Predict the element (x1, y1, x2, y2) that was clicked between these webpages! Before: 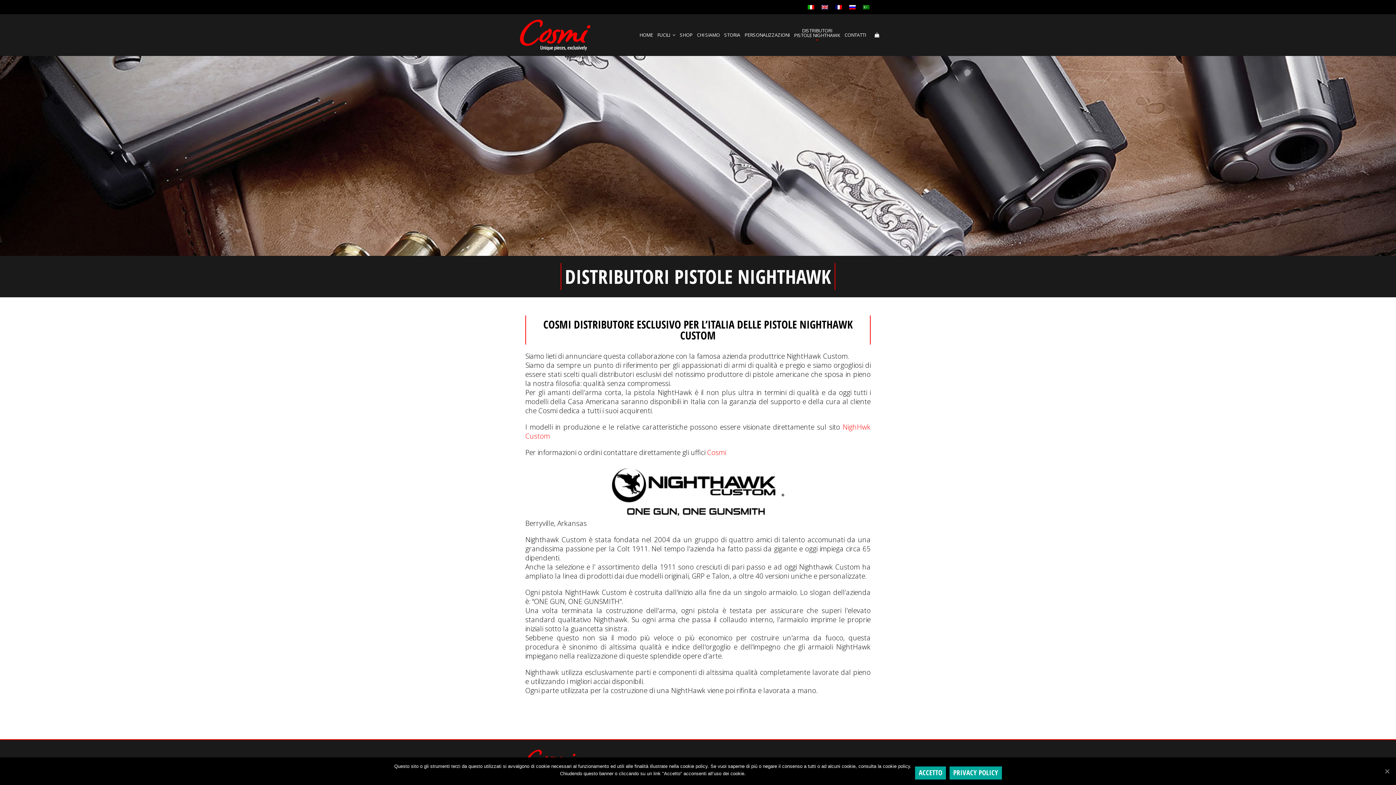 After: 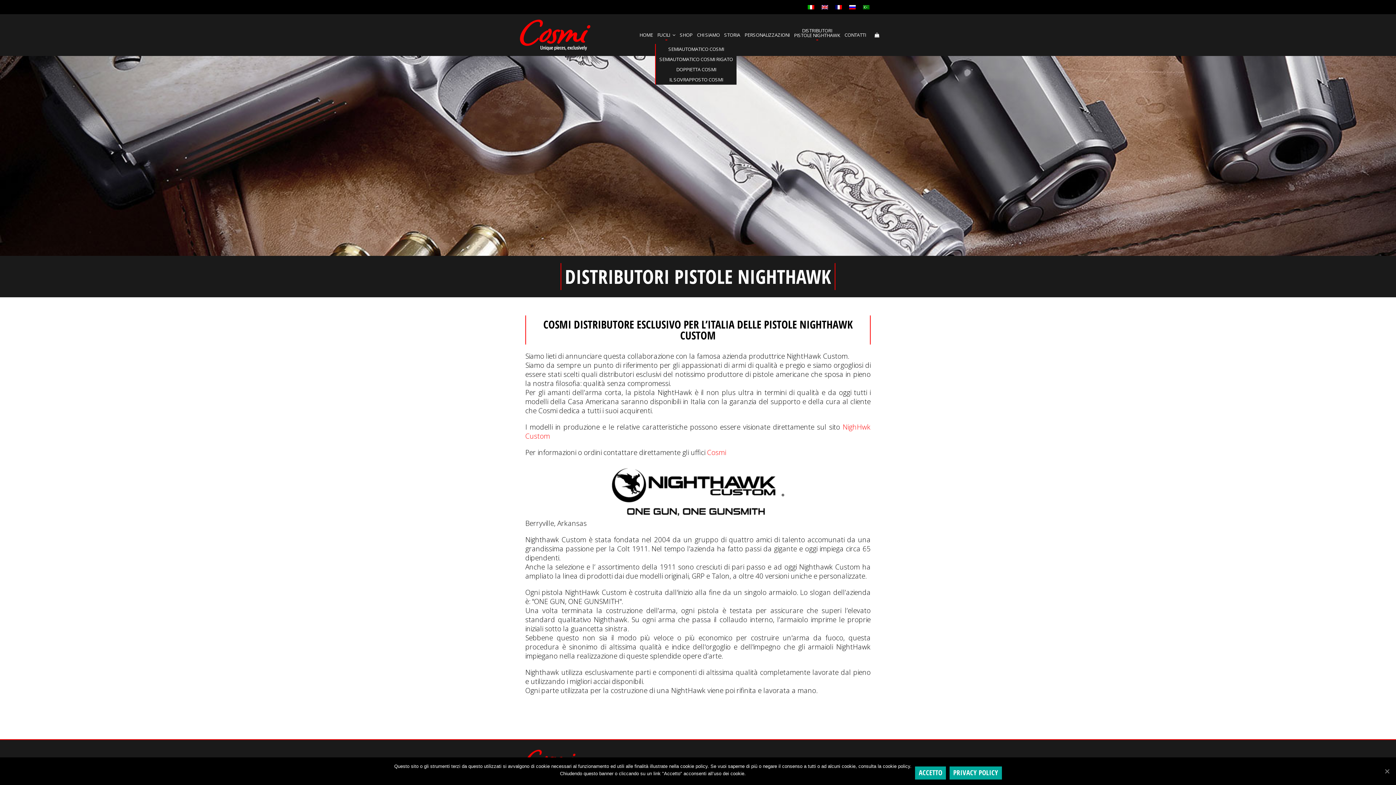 Action: label: FUCILI  bbox: (655, 25, 677, 44)